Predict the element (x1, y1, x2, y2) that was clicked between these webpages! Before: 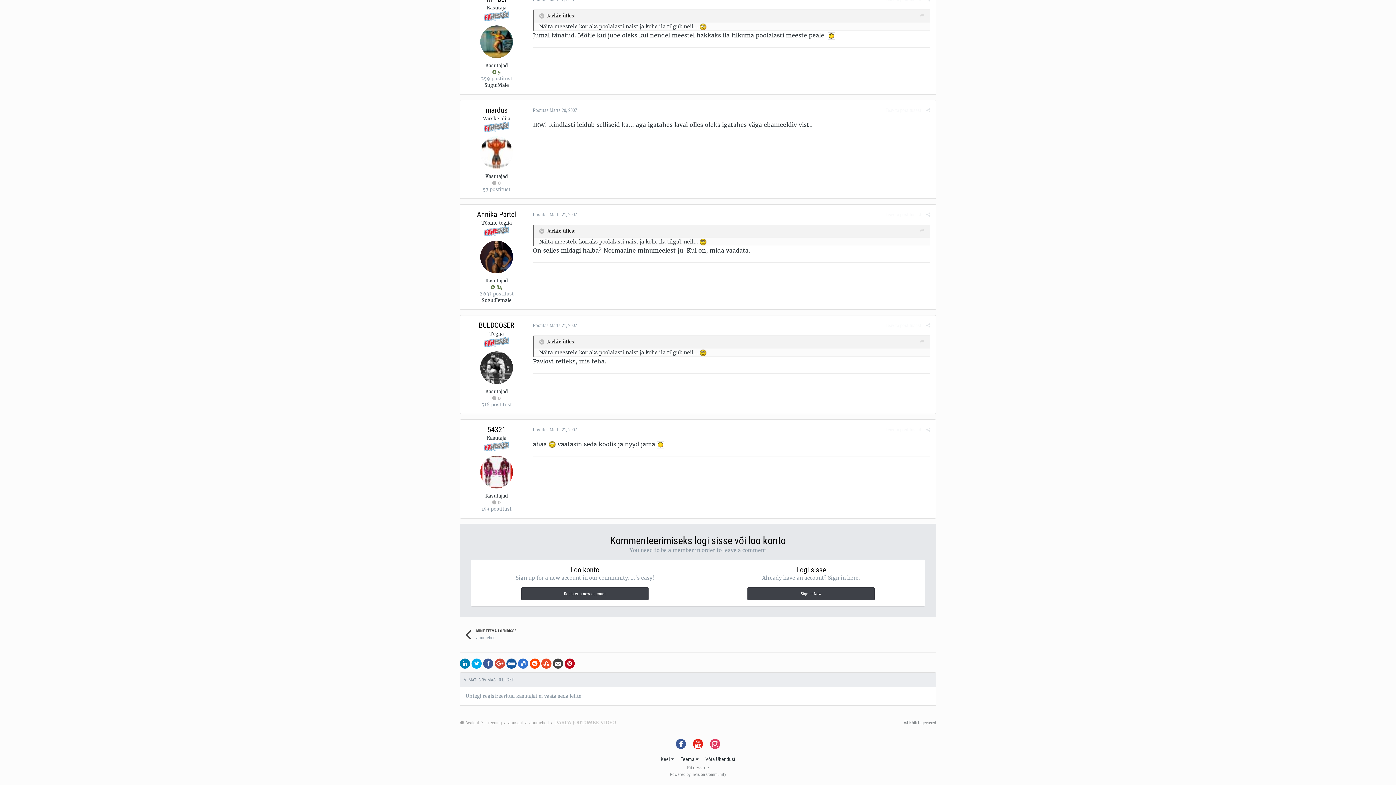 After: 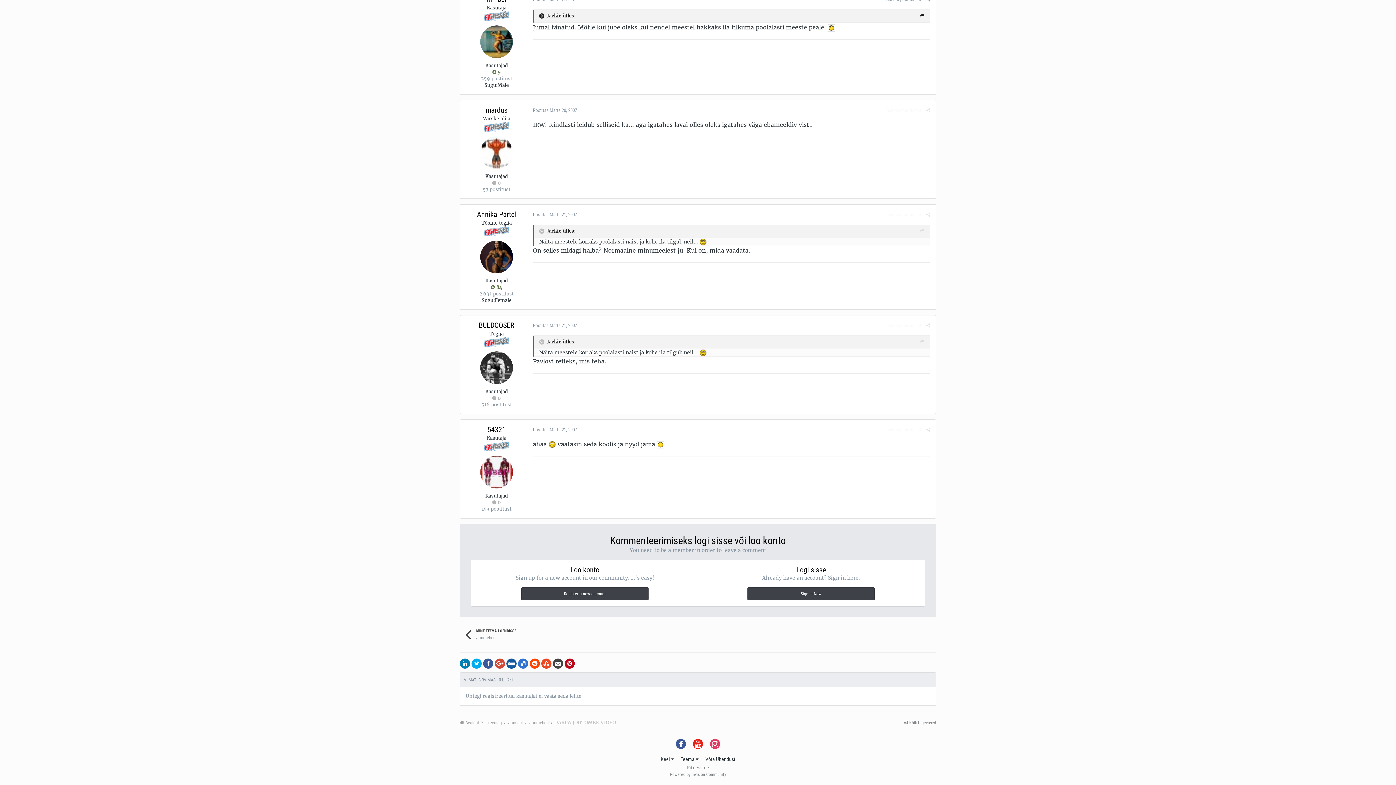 Action: bbox: (539, 13, 545, 18) label:  